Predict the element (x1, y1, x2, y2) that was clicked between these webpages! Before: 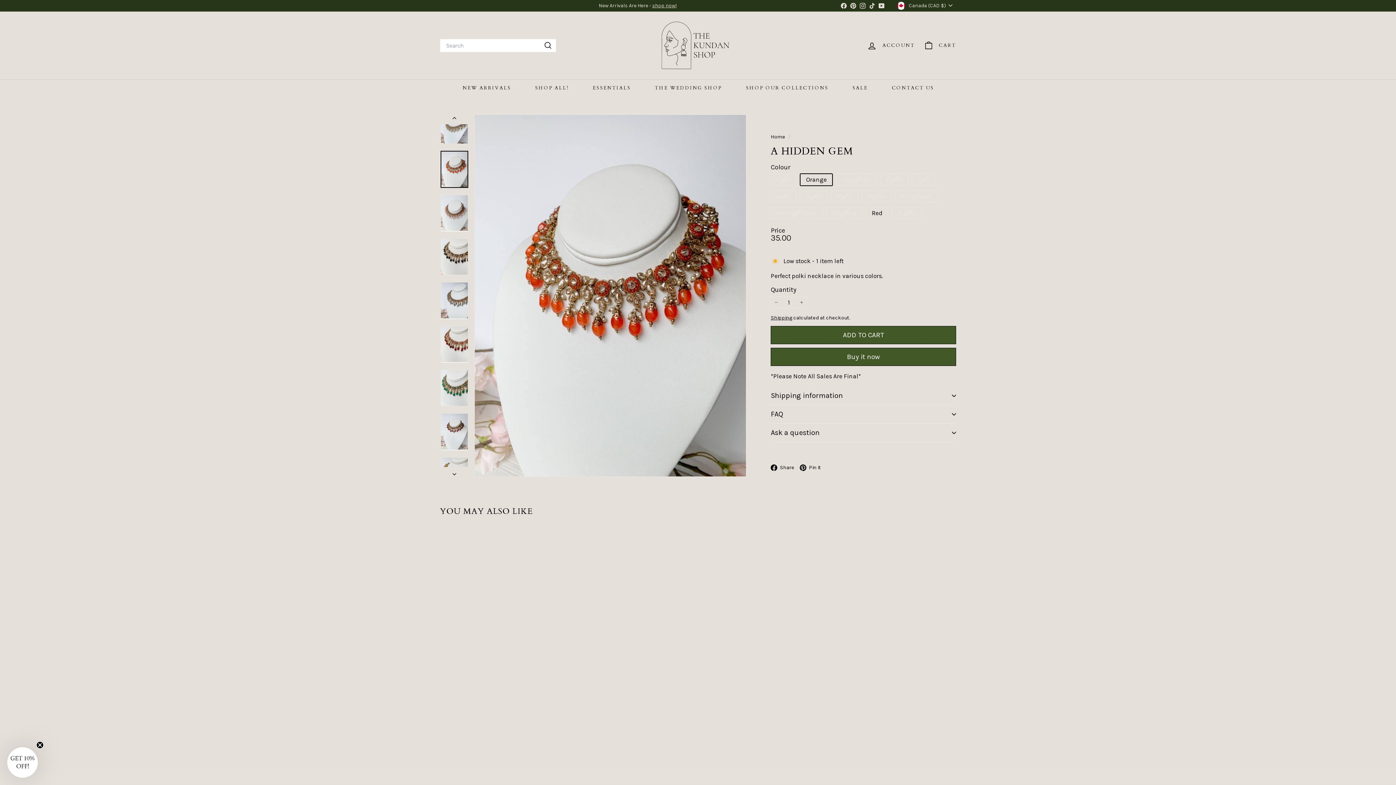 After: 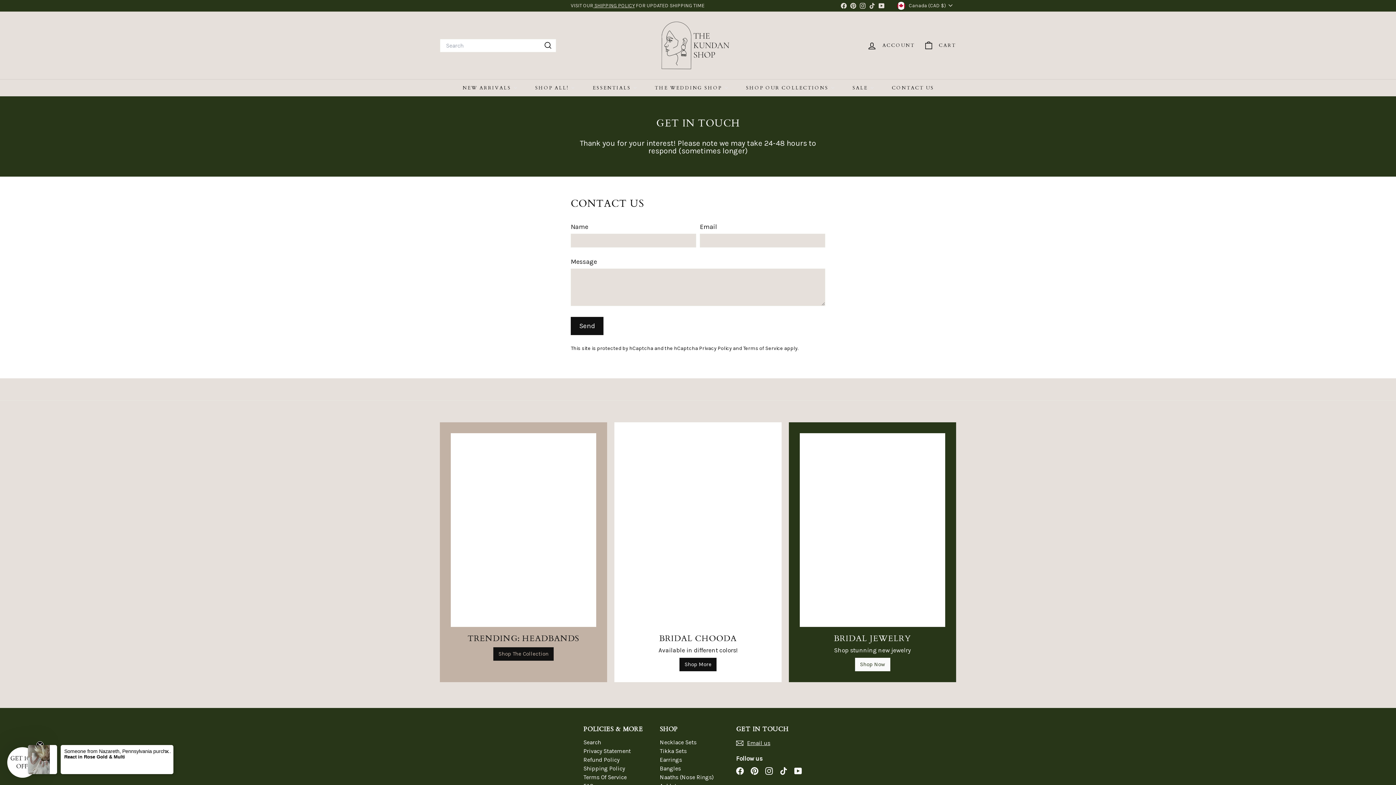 Action: bbox: (883, 79, 942, 96) label: Contact Us